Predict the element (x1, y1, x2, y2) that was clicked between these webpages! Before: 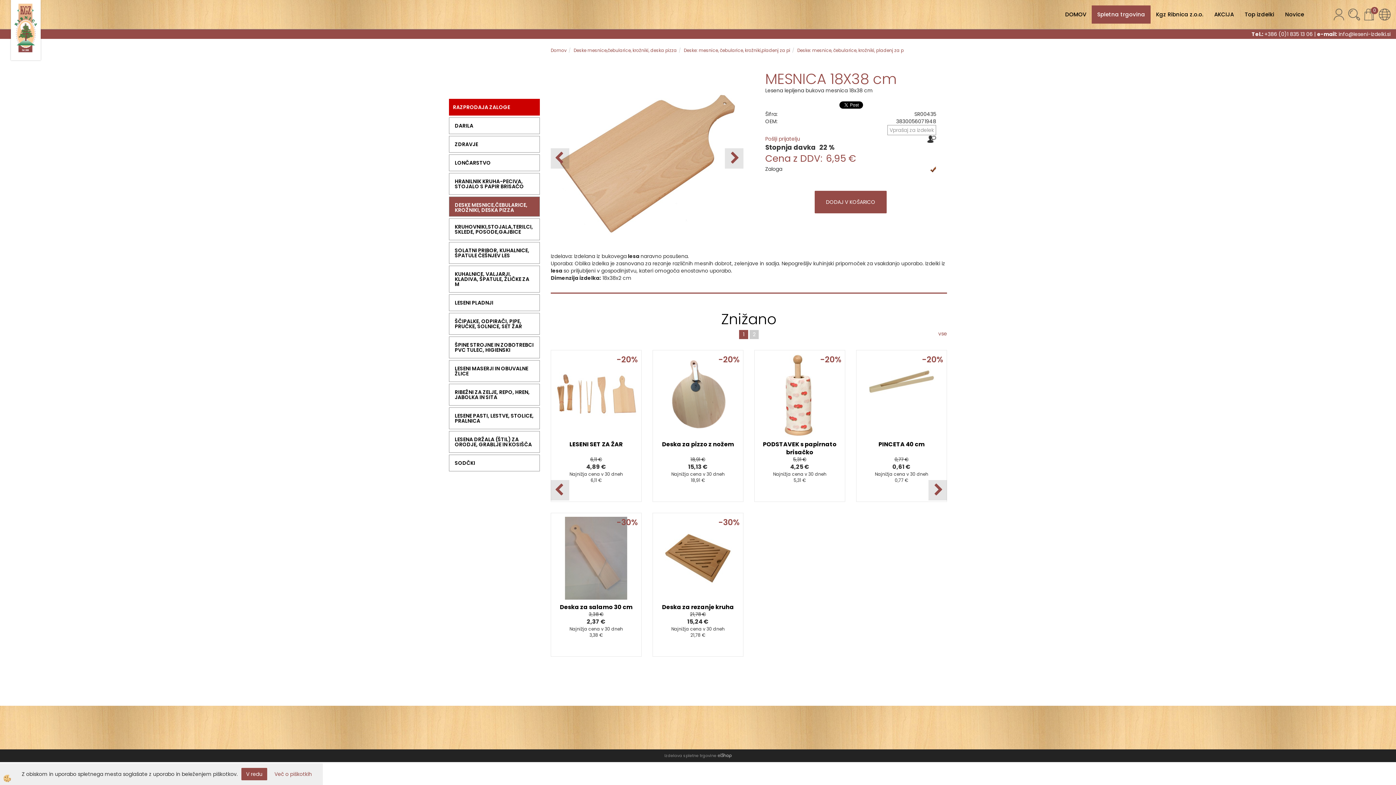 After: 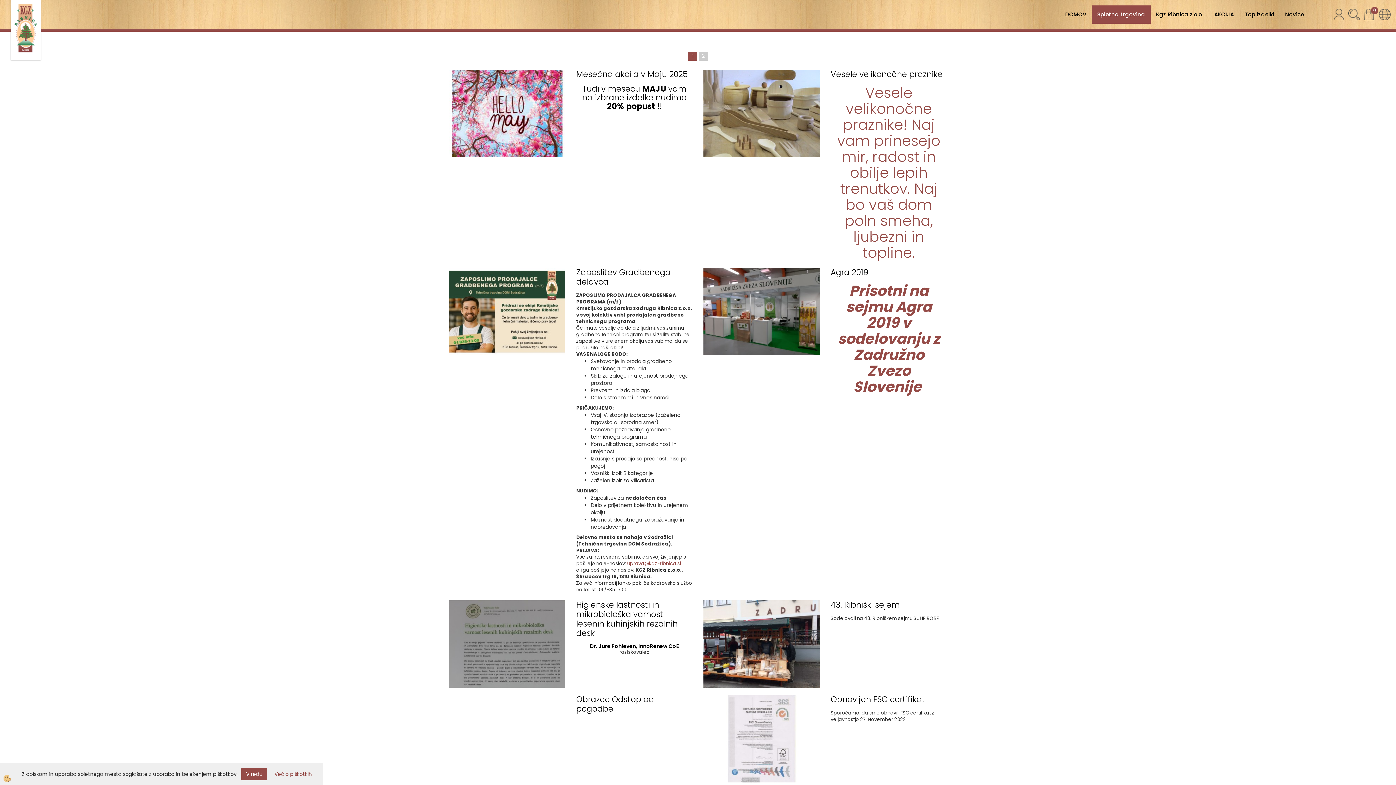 Action: bbox: (1280, 5, 1309, 23) label: Novice